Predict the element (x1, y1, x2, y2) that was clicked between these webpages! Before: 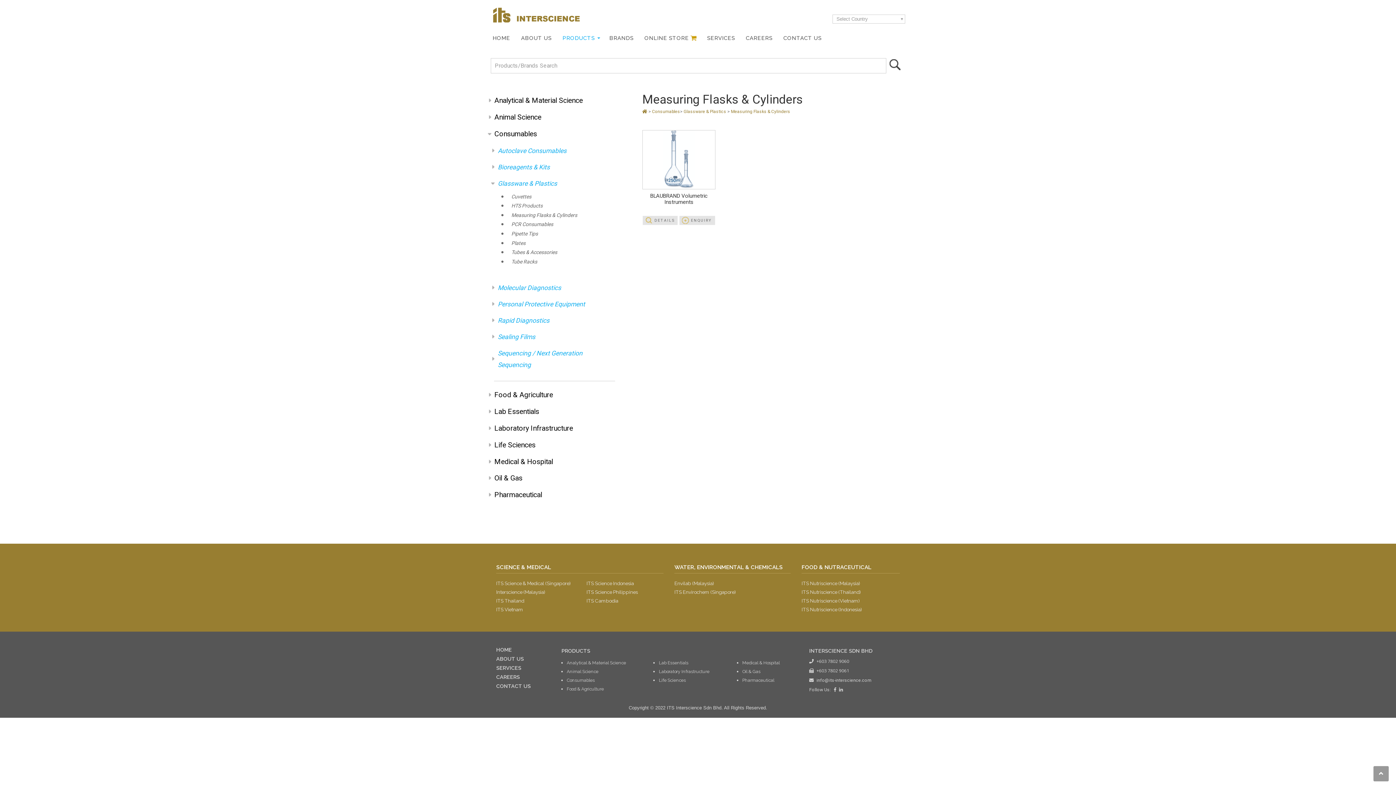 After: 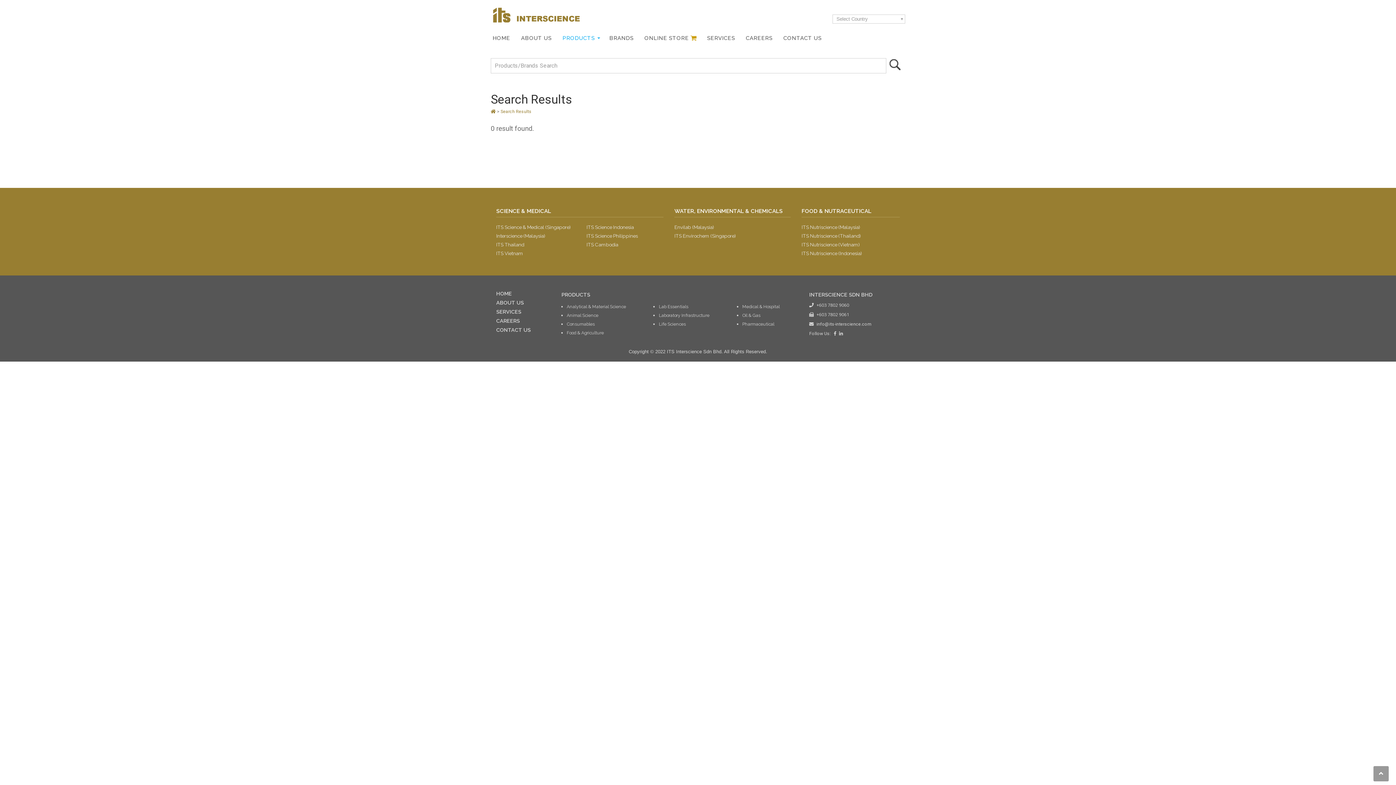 Action: bbox: (888, 56, 902, 72)